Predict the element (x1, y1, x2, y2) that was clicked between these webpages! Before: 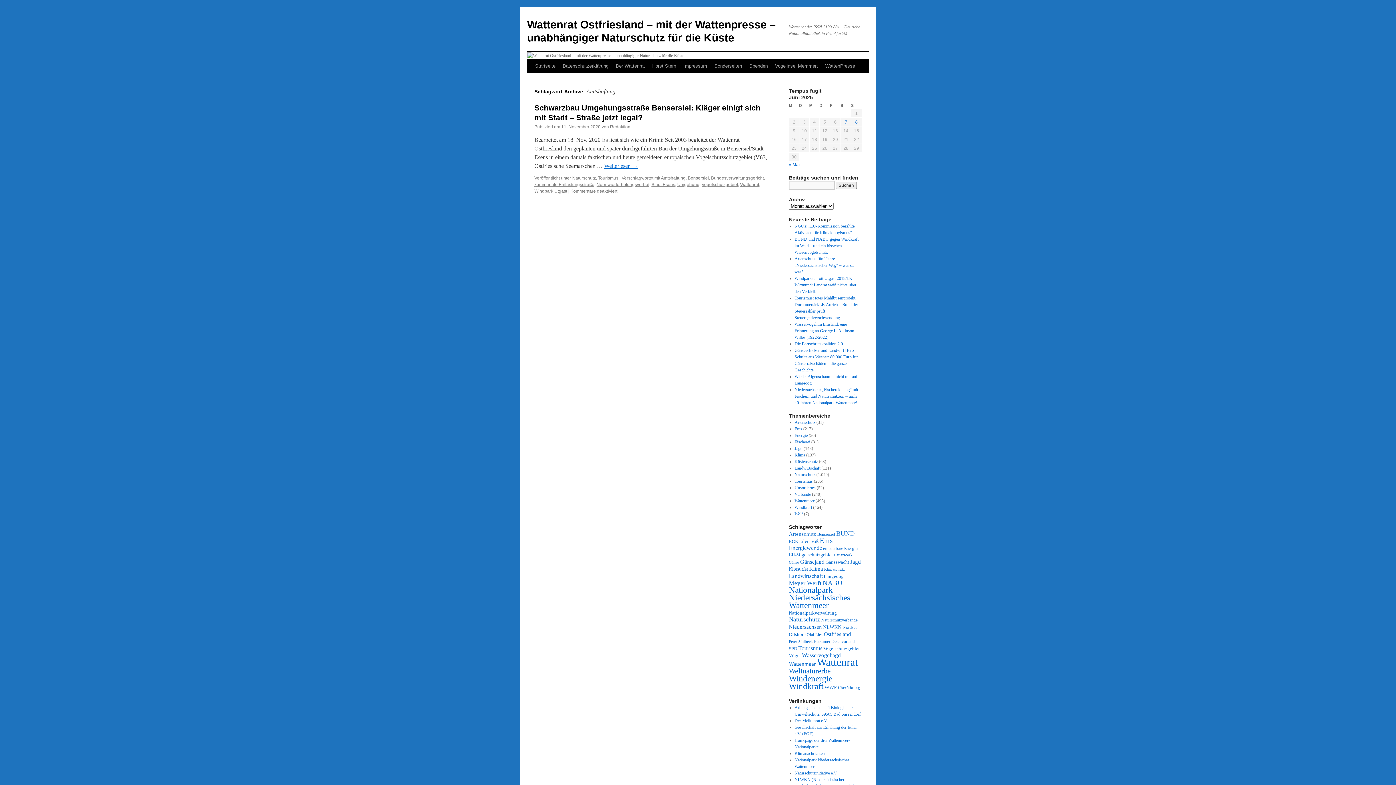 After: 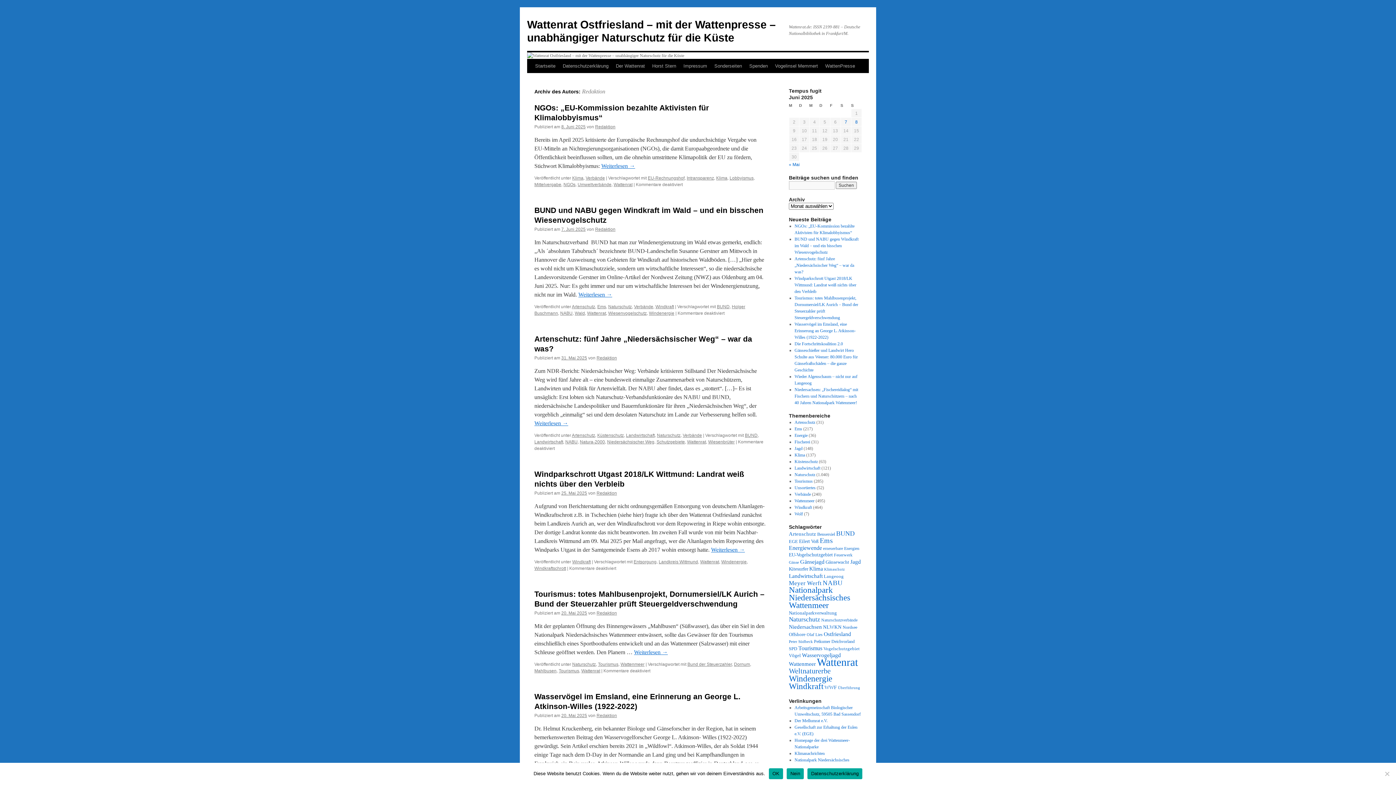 Action: label: Redaktion bbox: (610, 124, 630, 129)